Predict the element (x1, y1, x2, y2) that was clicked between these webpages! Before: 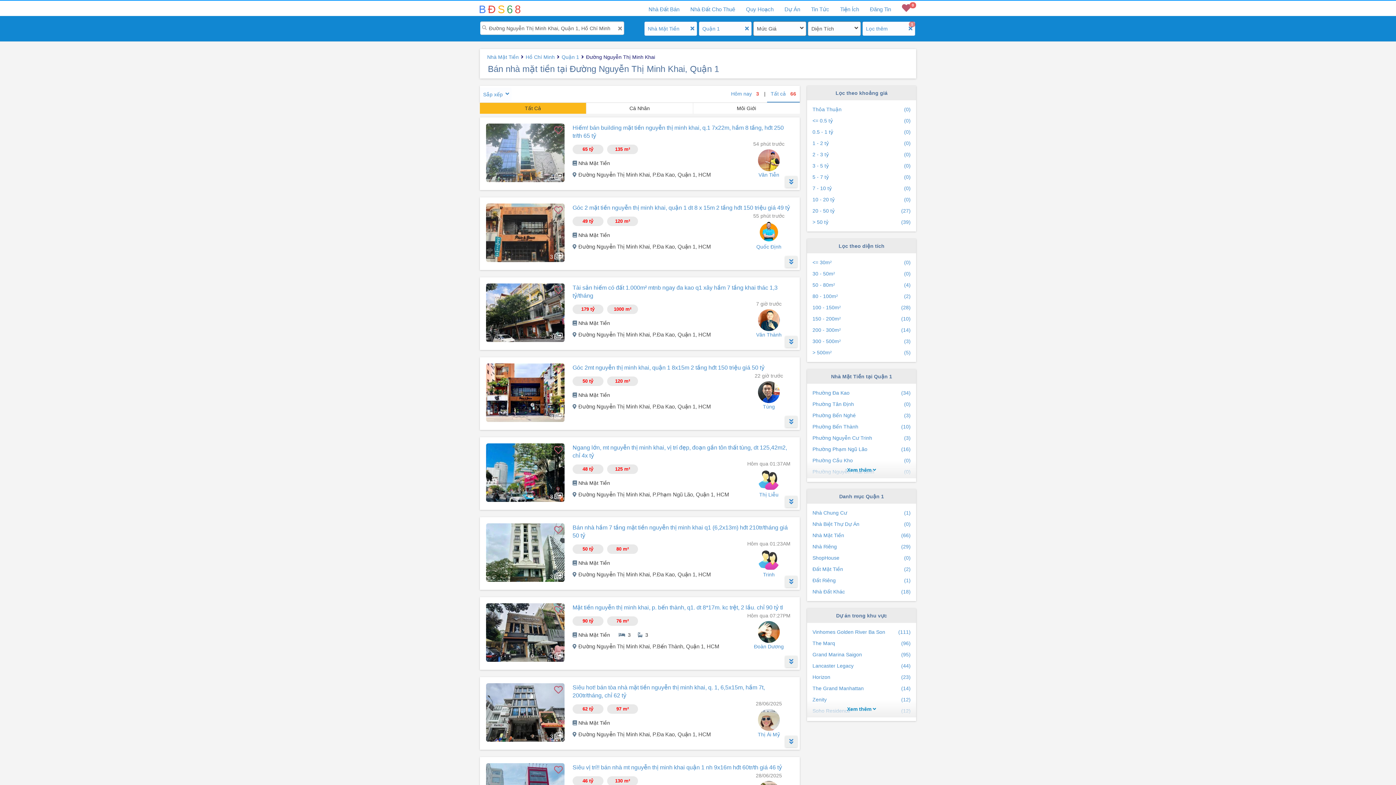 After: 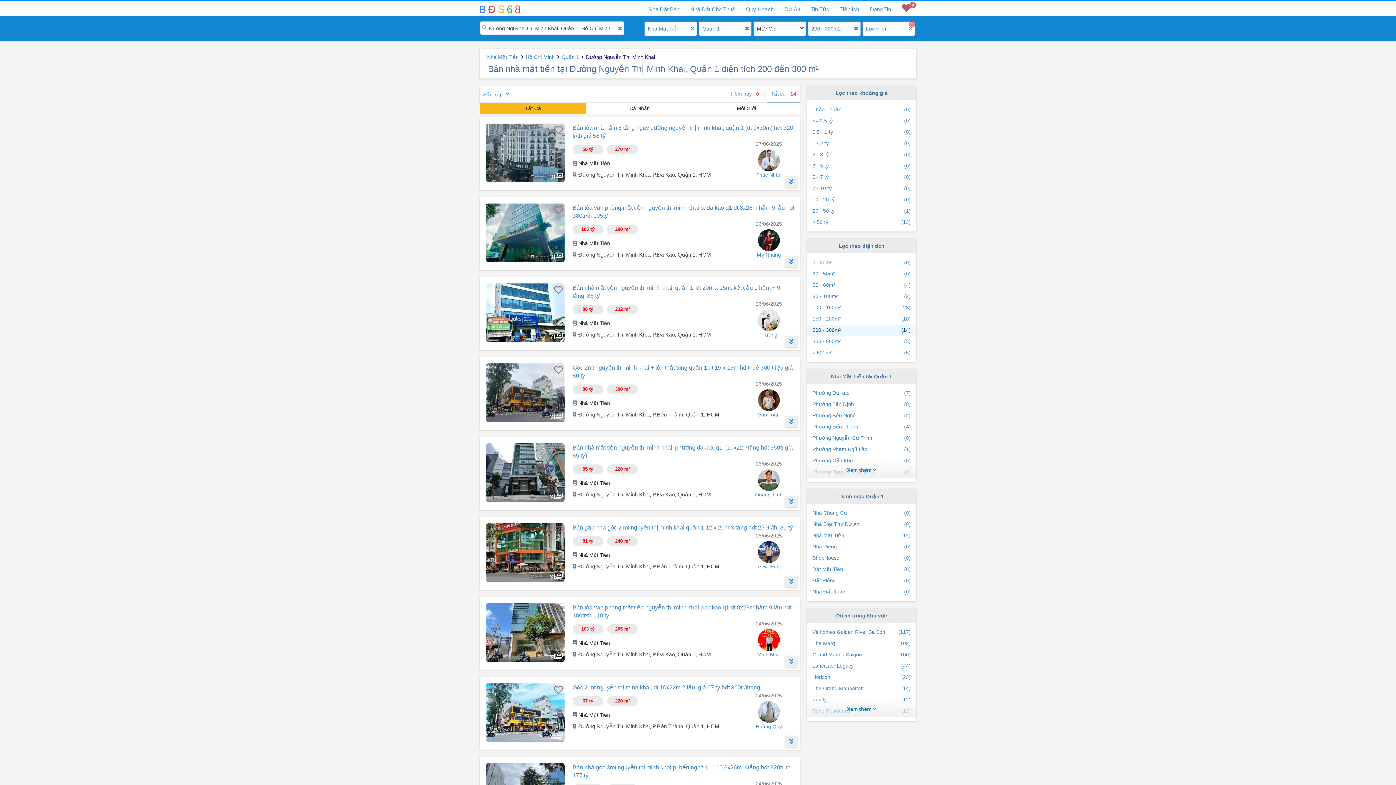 Action: label: 200 - 300m²
(14) bbox: (807, 324, 916, 336)